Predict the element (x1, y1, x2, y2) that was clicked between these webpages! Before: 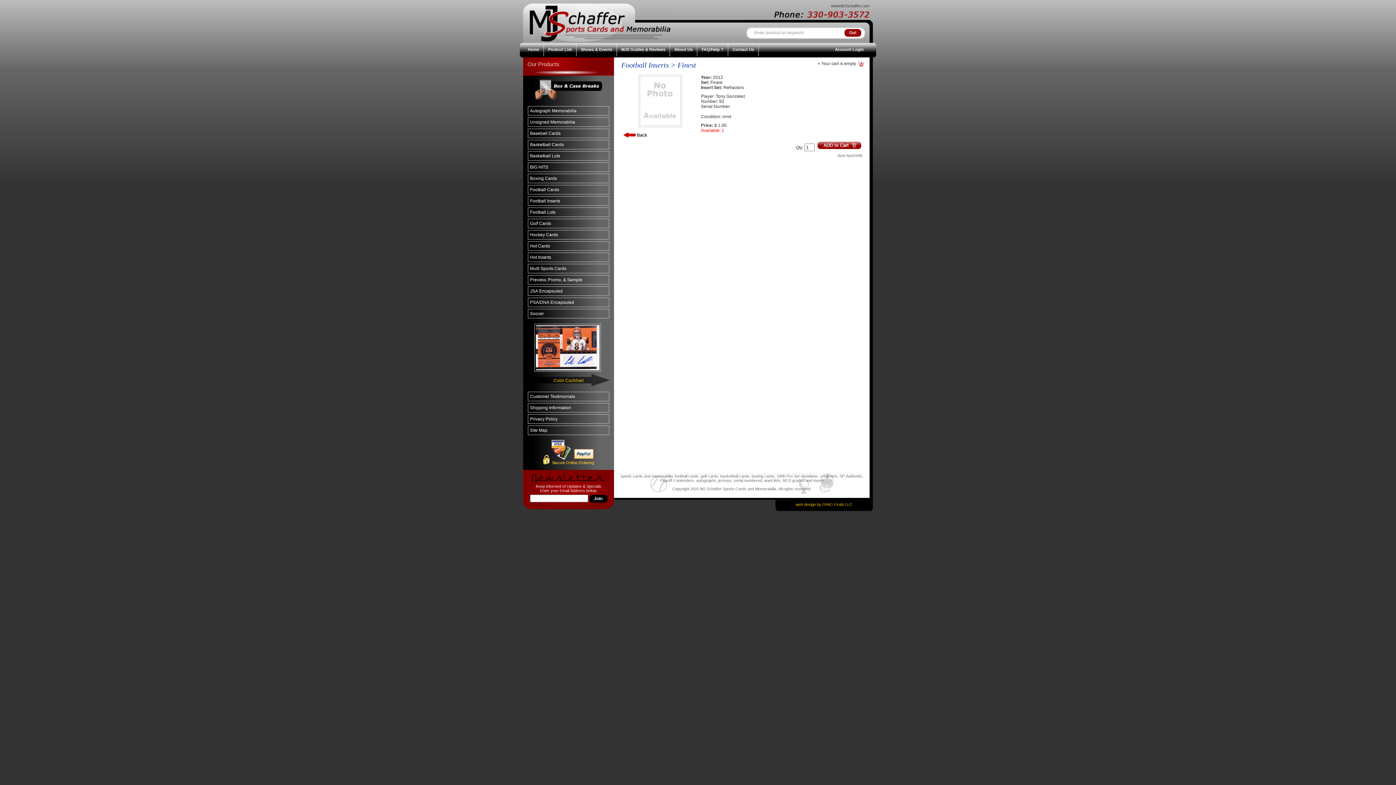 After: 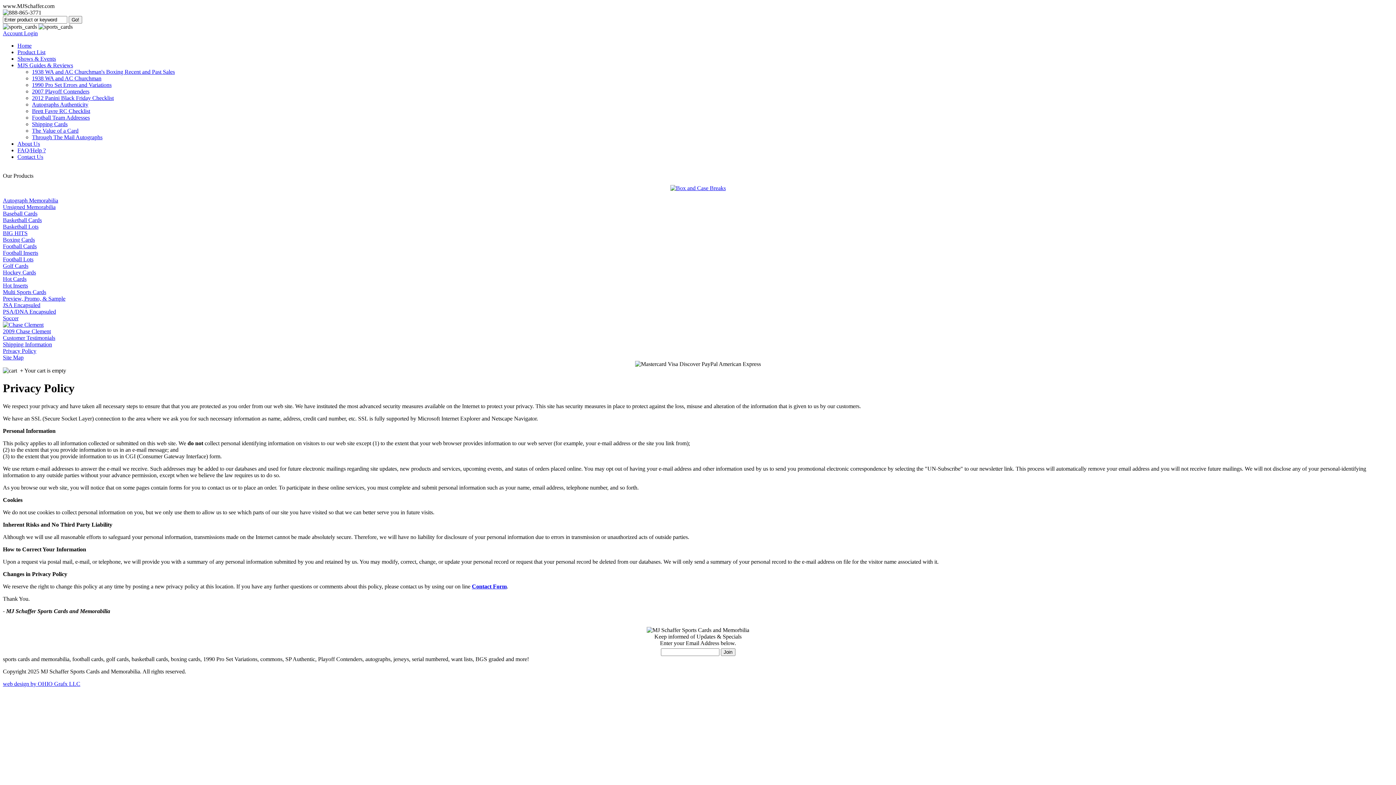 Action: bbox: (528, 414, 609, 423) label: Privacy Policy